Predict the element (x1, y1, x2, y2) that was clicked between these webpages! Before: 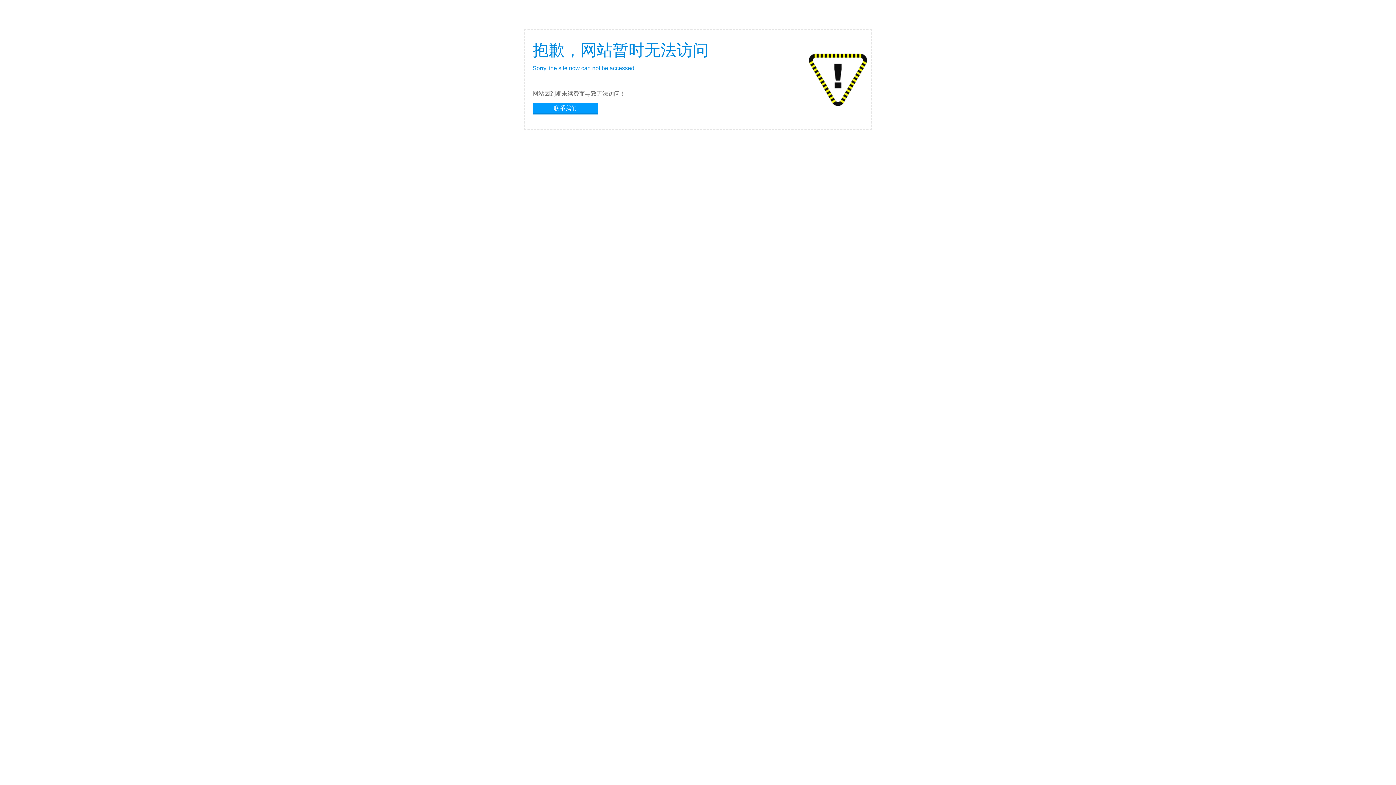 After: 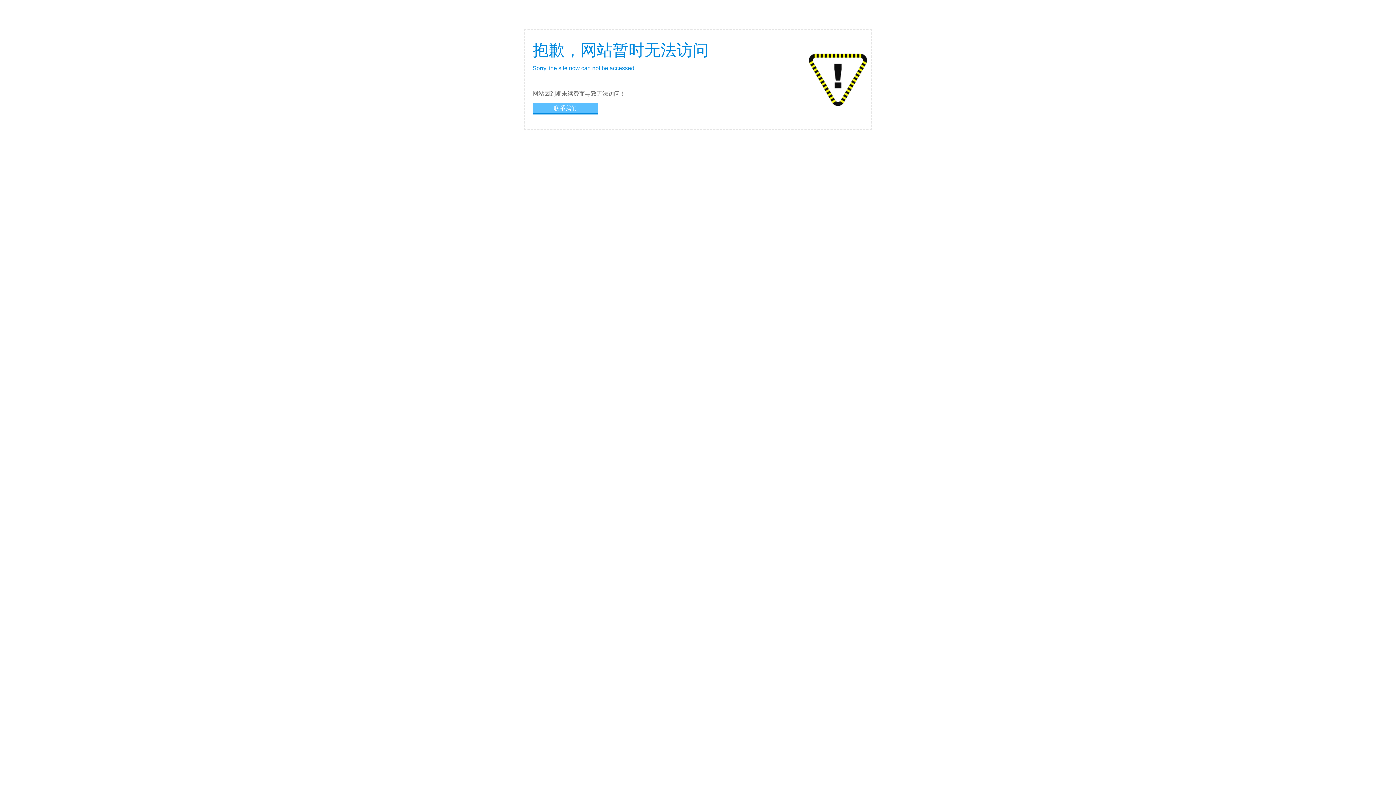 Action: bbox: (532, 102, 598, 113) label: 联系我们